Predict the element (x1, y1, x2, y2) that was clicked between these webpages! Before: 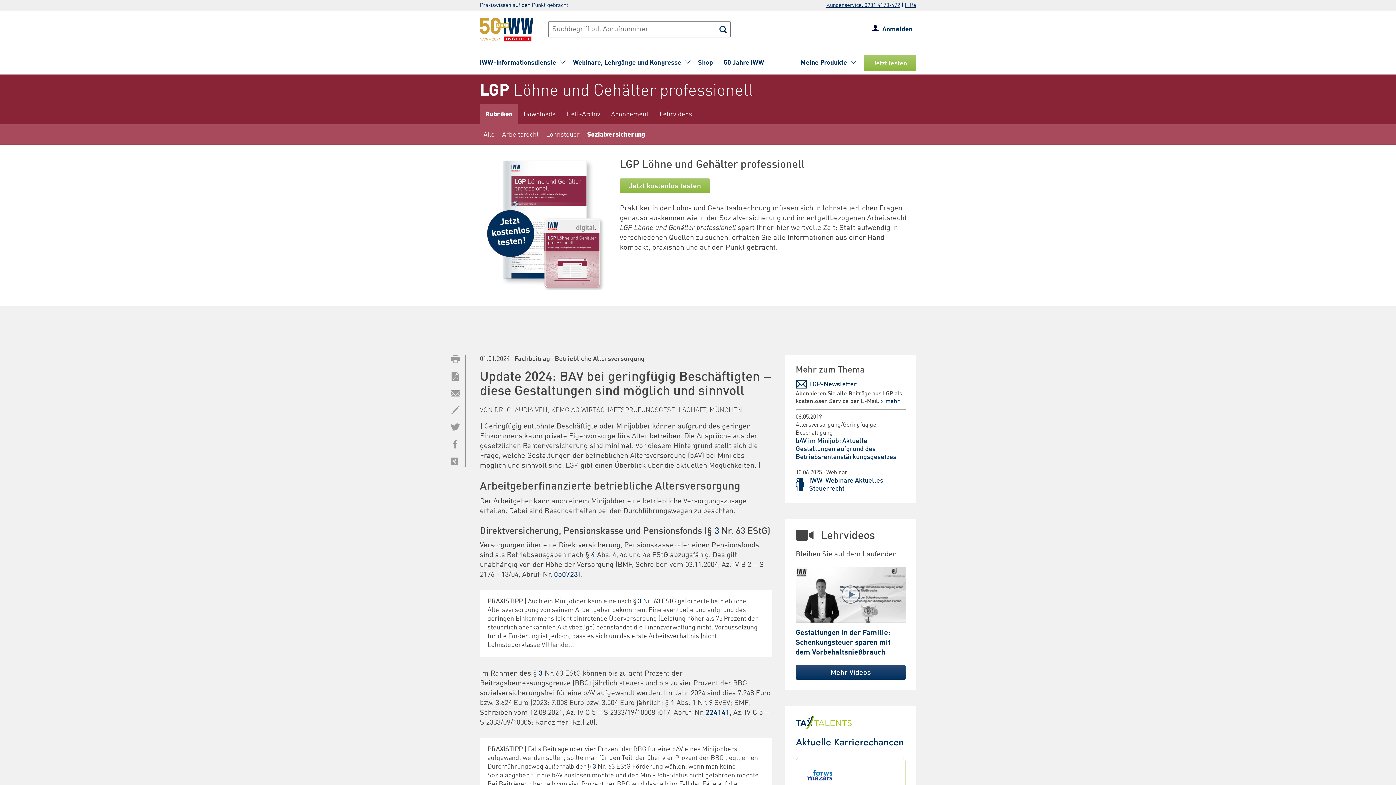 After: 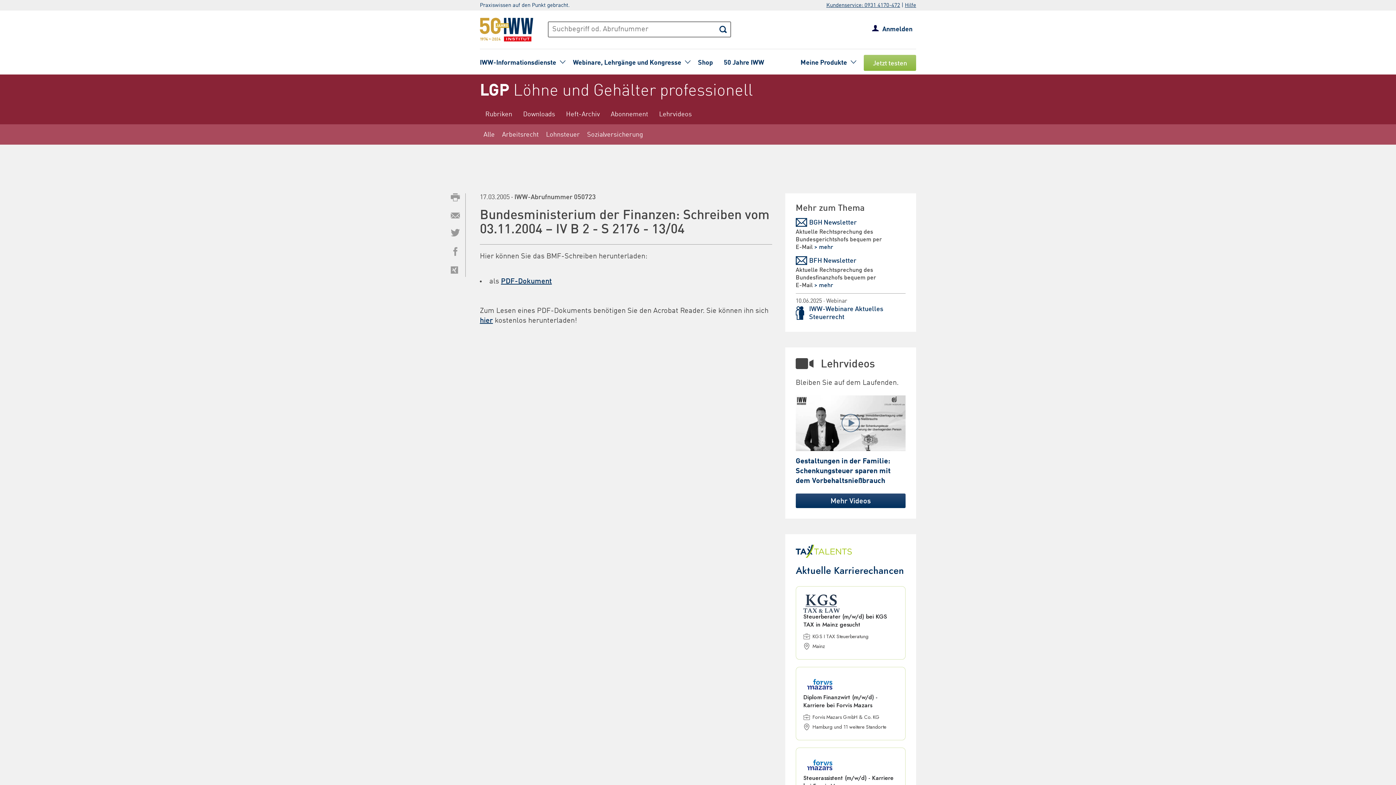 Action: label: 050723 bbox: (554, 571, 578, 579)